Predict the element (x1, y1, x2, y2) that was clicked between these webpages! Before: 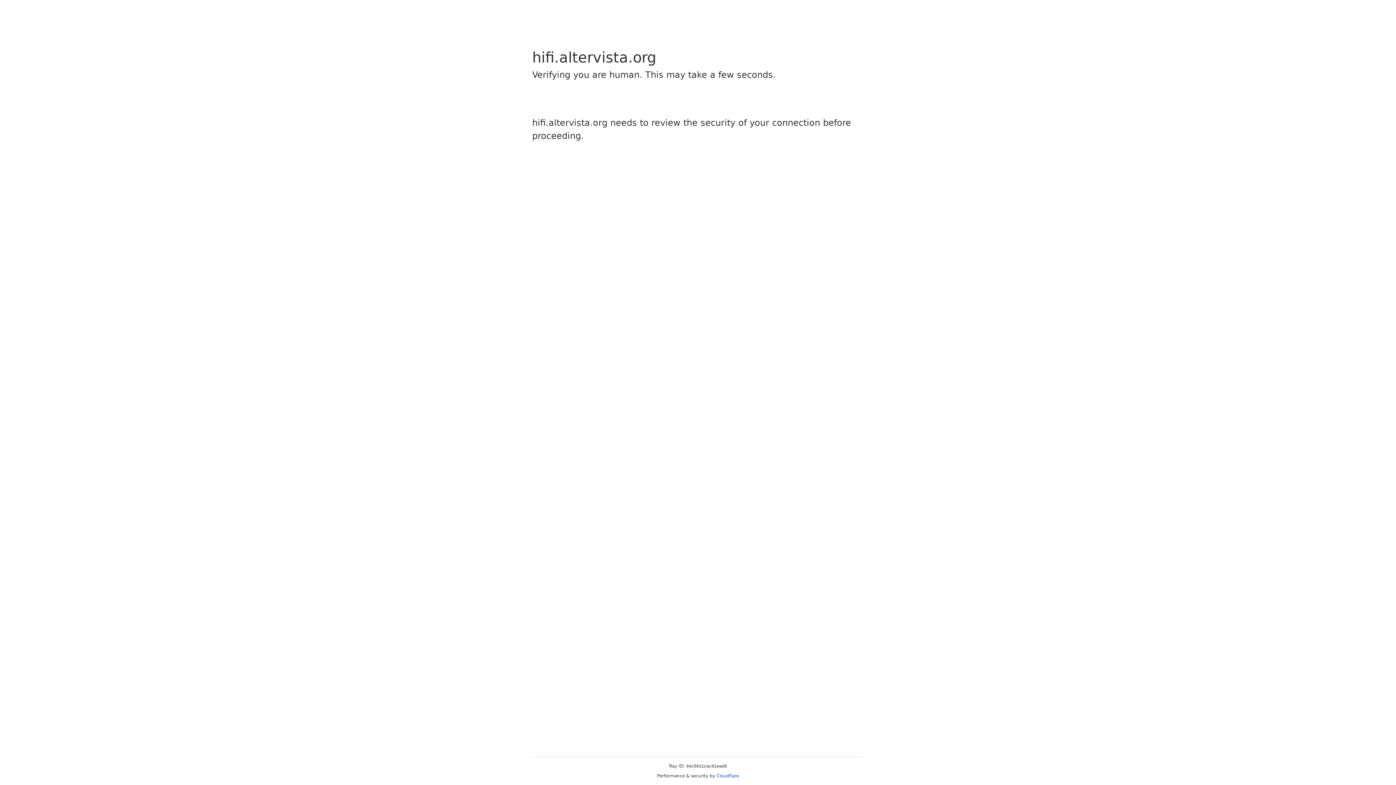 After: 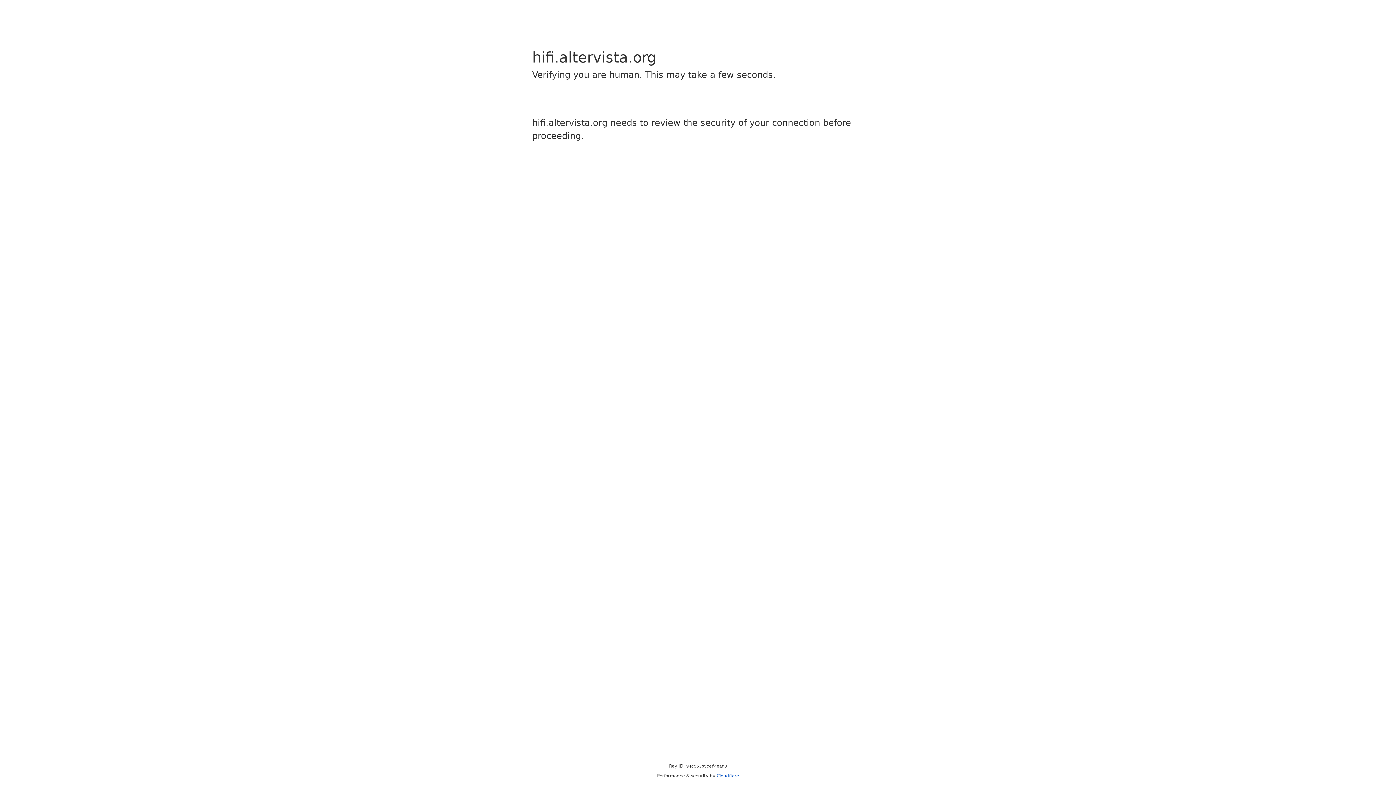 Action: bbox: (716, 773, 739, 778) label: Cloudflare